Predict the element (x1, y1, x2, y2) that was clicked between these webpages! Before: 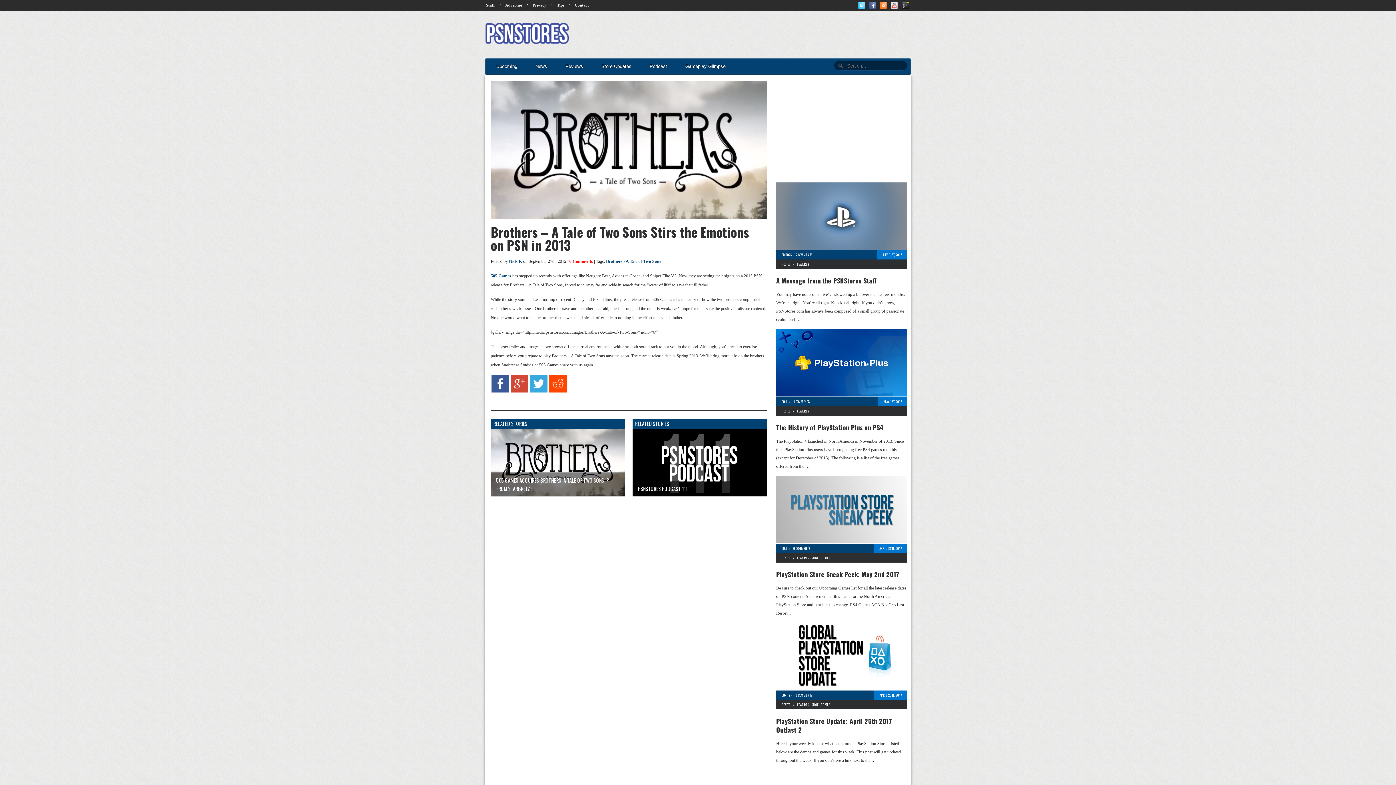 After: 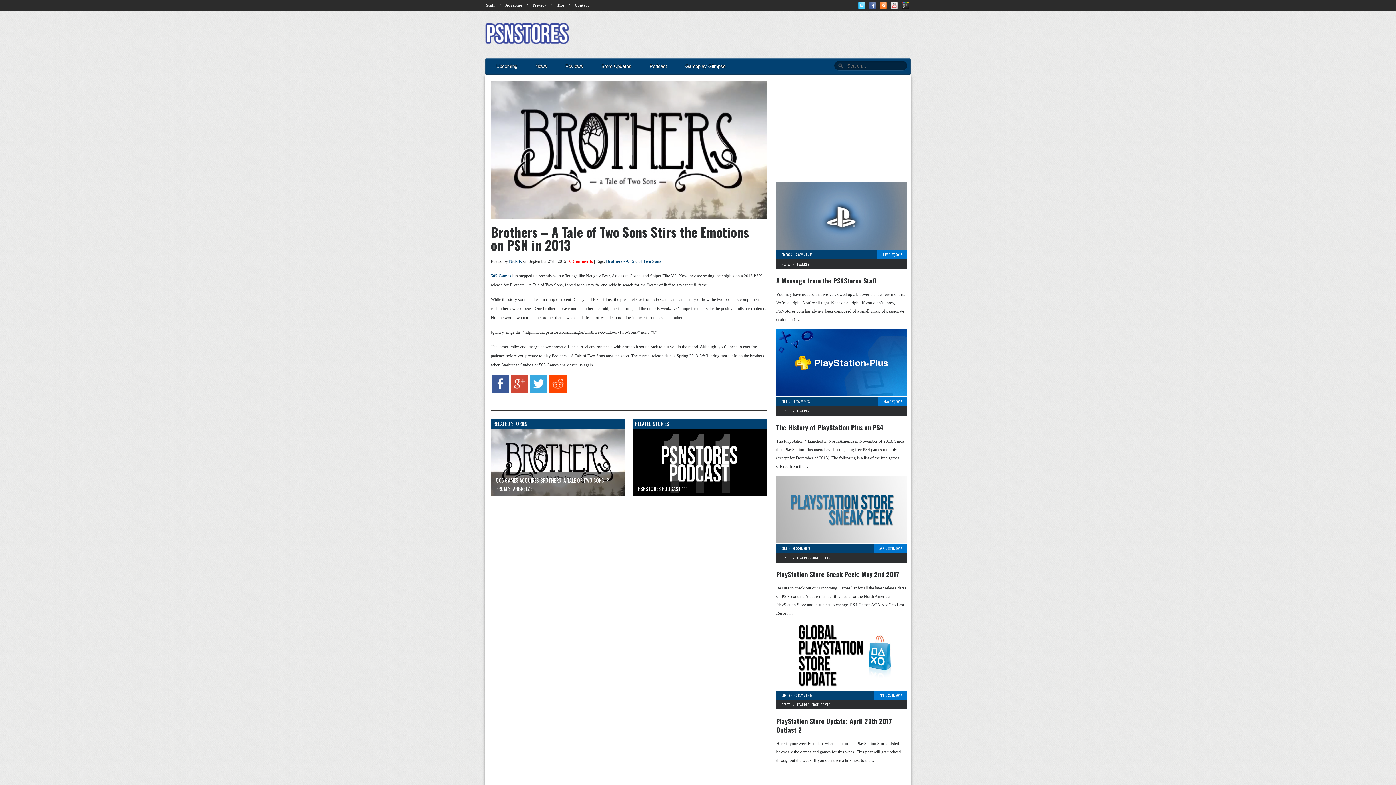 Action: bbox: (549, 388, 566, 393)